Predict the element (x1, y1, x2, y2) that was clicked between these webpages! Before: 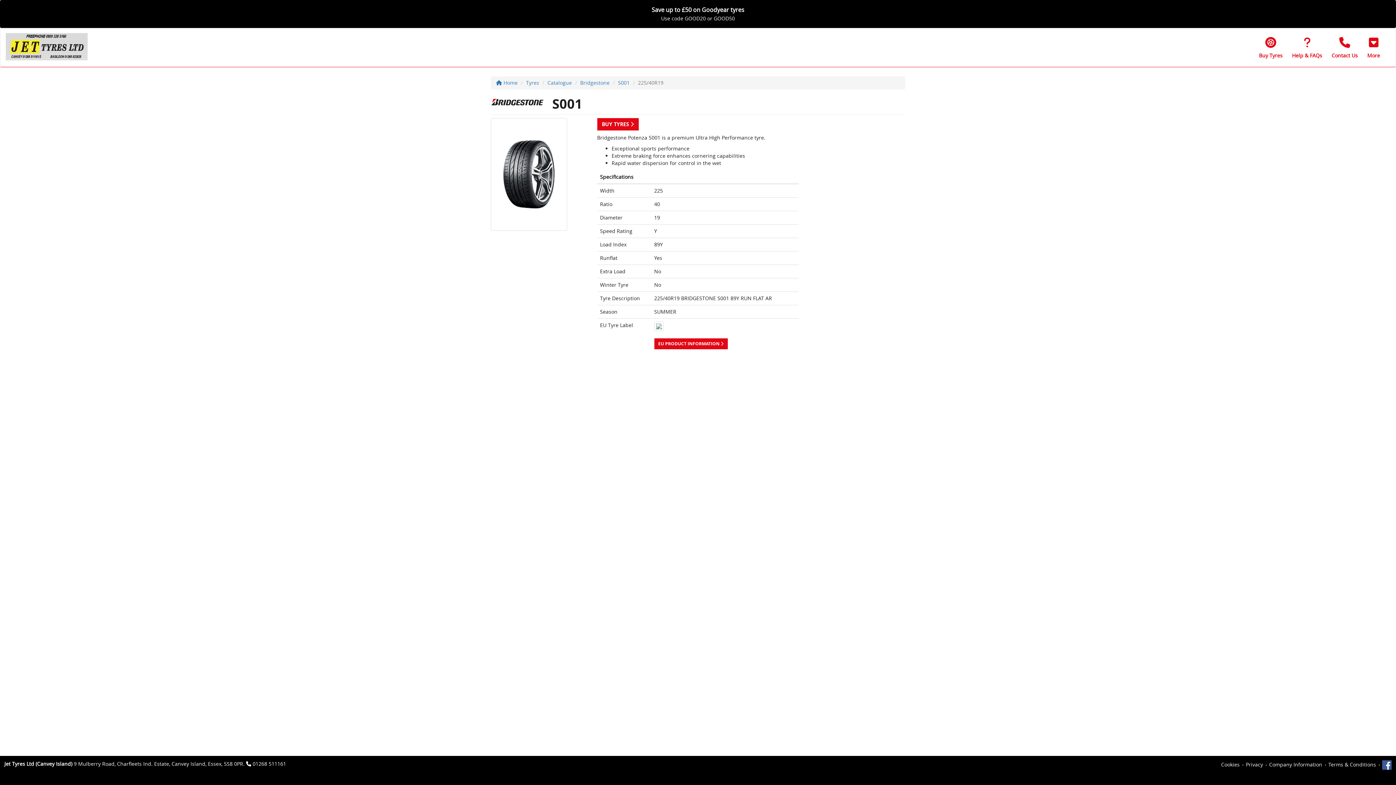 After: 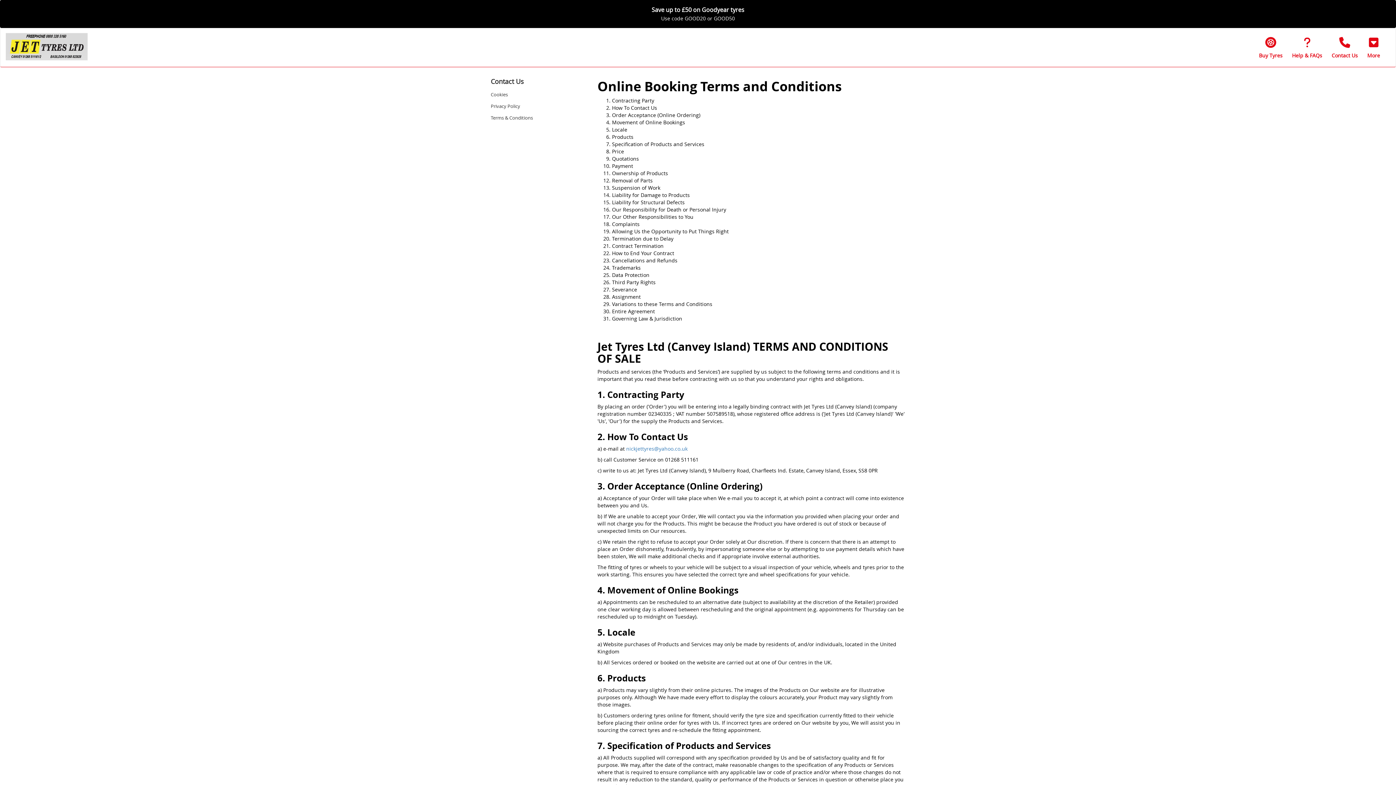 Action: bbox: (1328, 761, 1376, 768) label: Terms & Conditions